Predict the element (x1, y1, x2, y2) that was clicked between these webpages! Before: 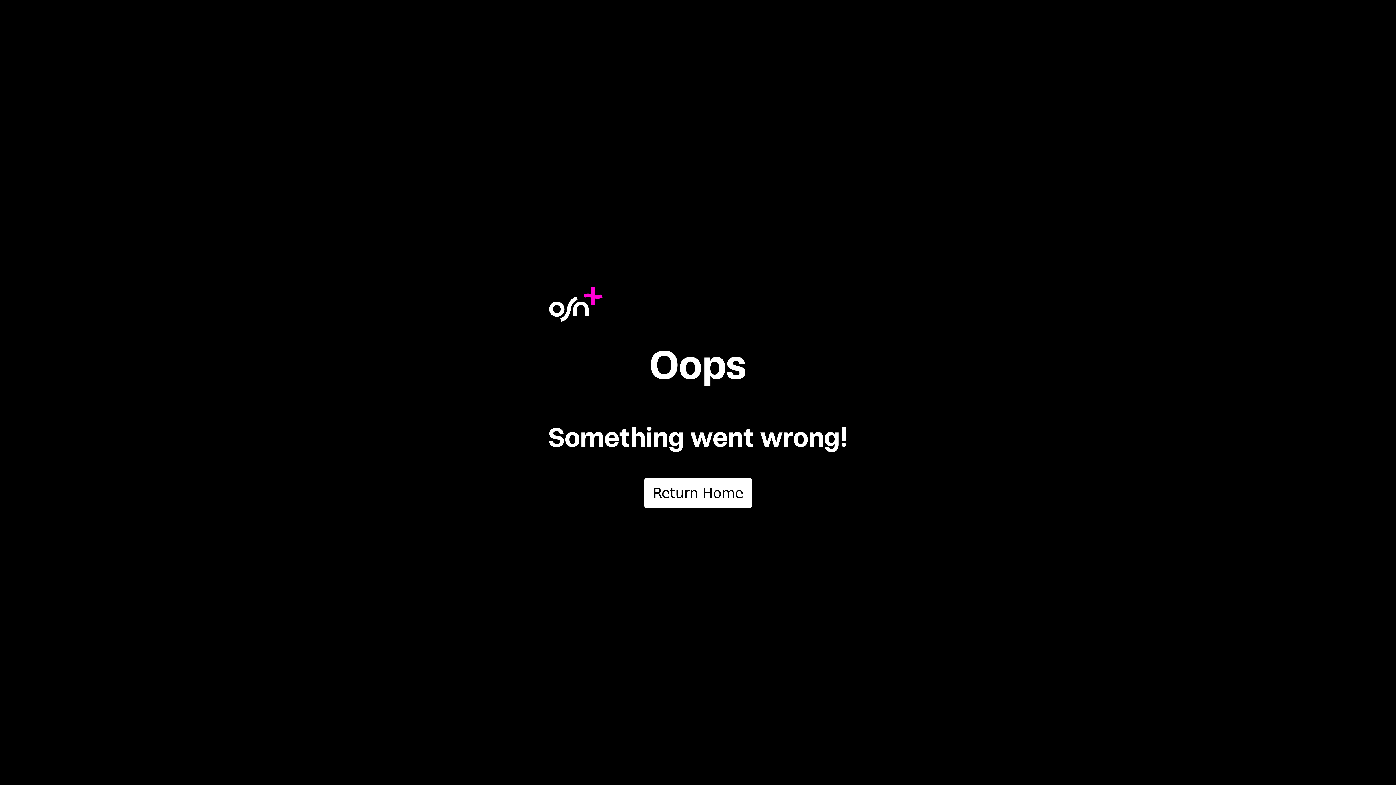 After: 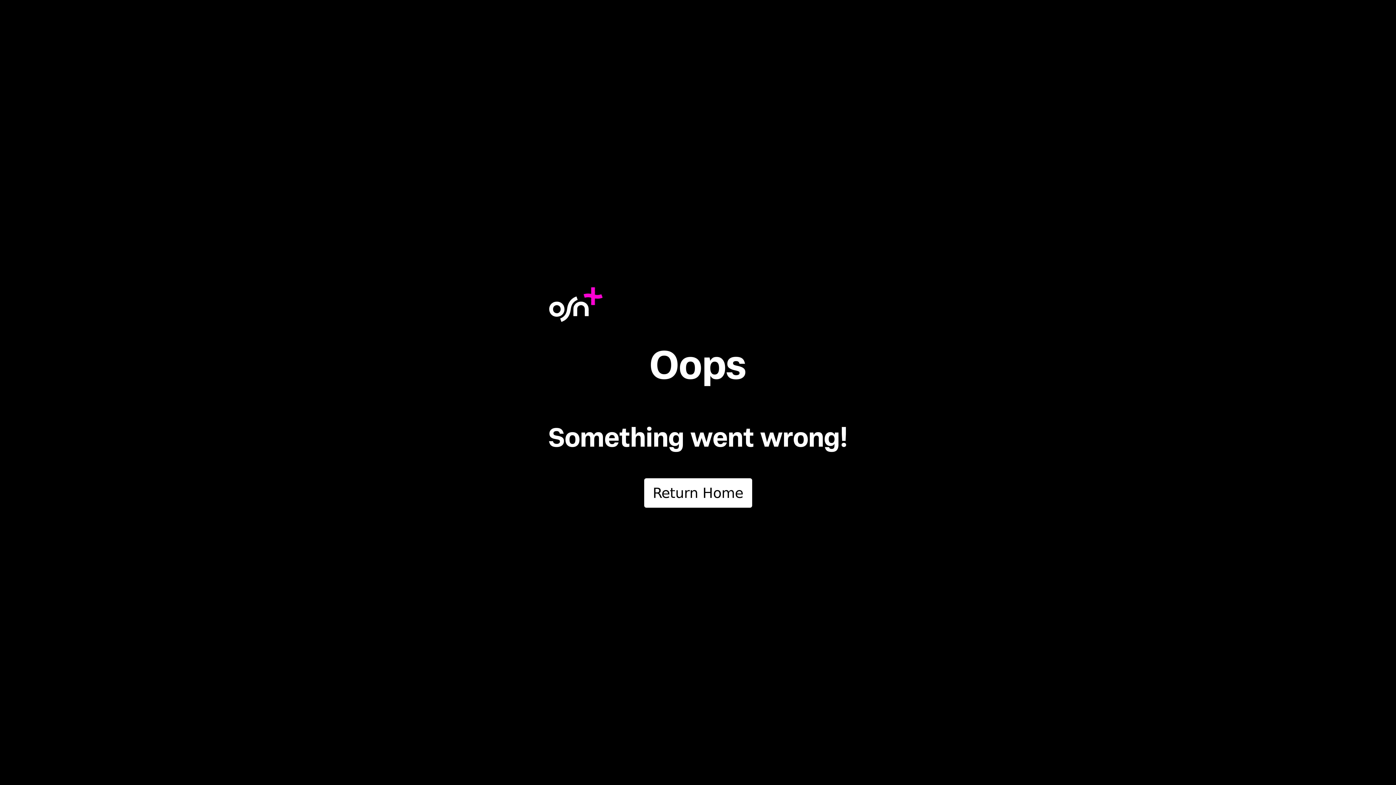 Action: bbox: (644, 478, 752, 507) label: Return Home